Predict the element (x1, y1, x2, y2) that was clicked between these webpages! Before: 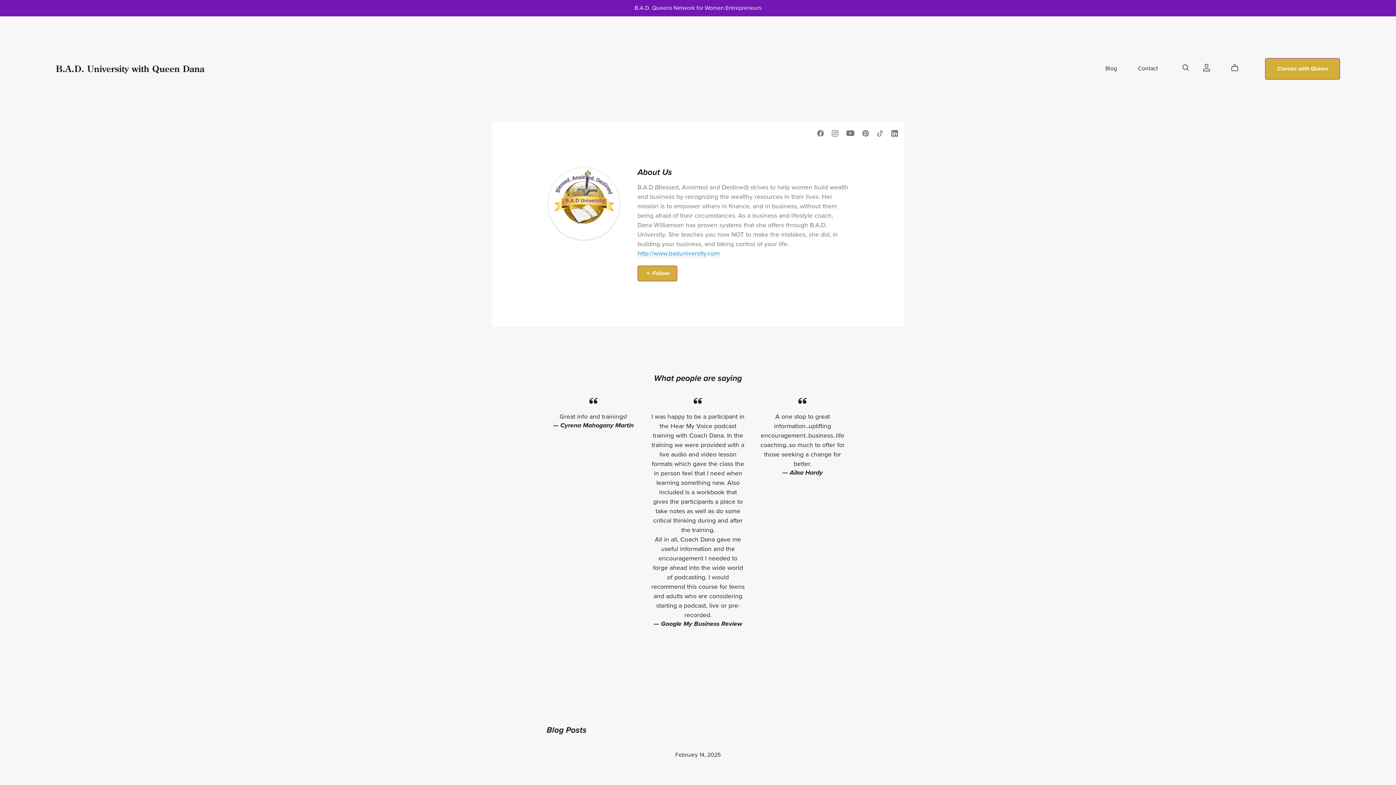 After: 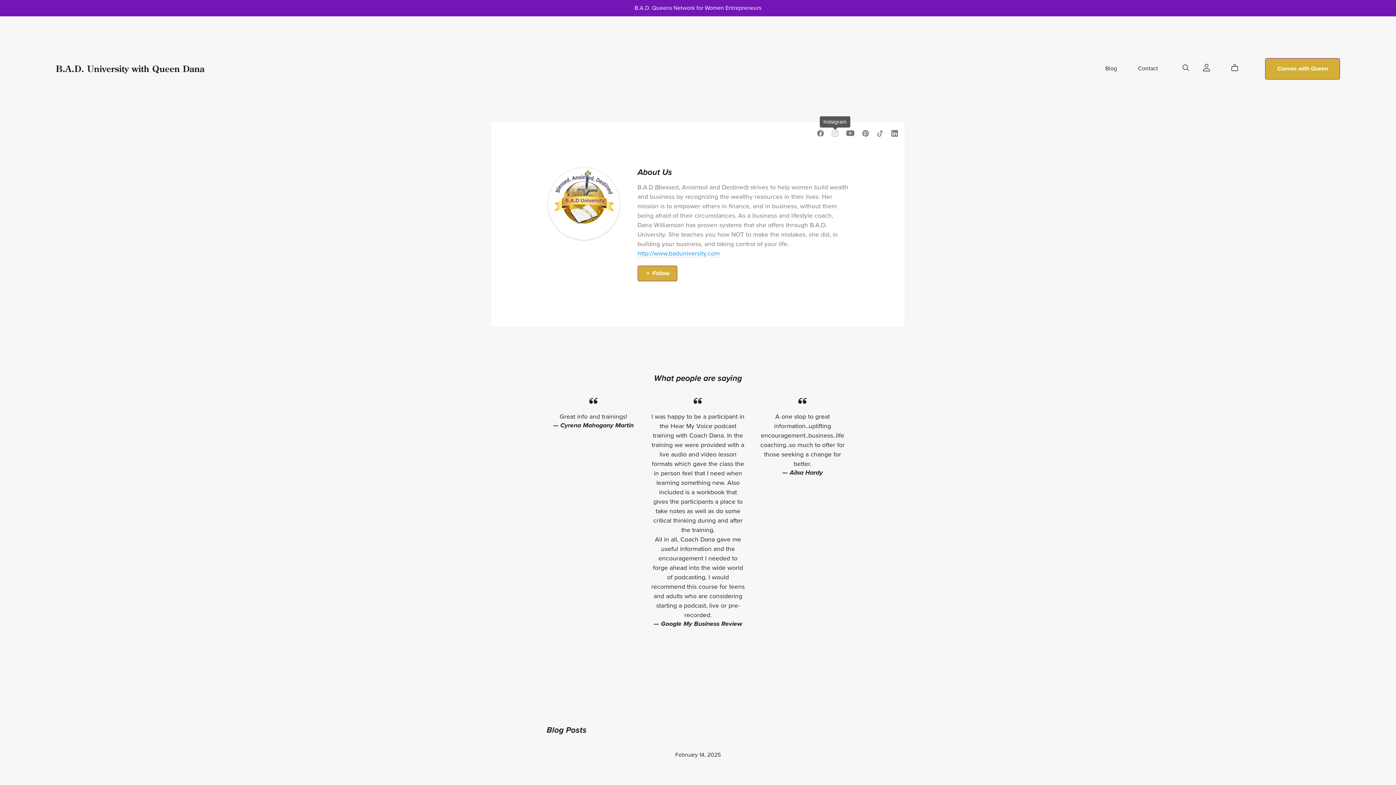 Action: bbox: (832, 129, 840, 136) label:  